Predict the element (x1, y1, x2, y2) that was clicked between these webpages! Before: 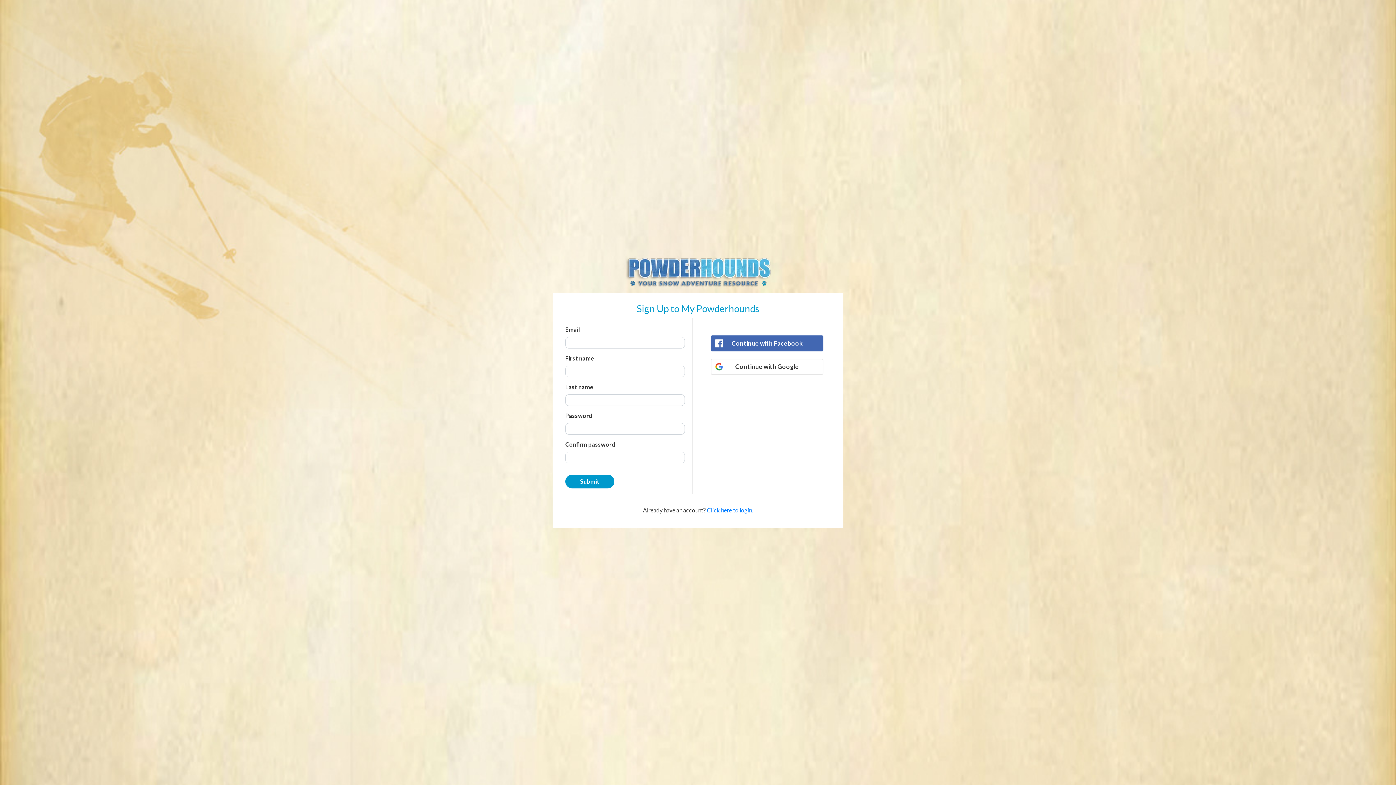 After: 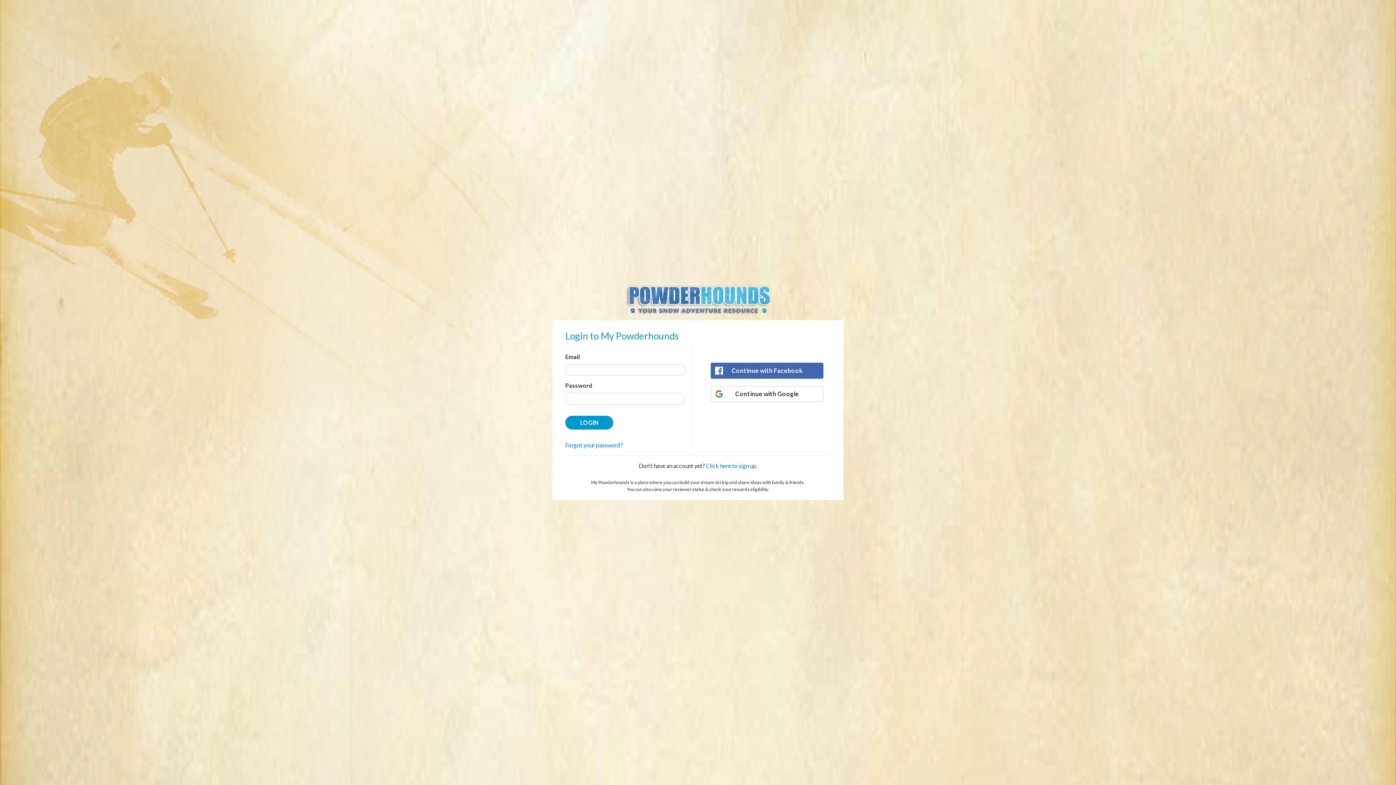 Action: bbox: (707, 506, 753, 513) label: Click here to login.